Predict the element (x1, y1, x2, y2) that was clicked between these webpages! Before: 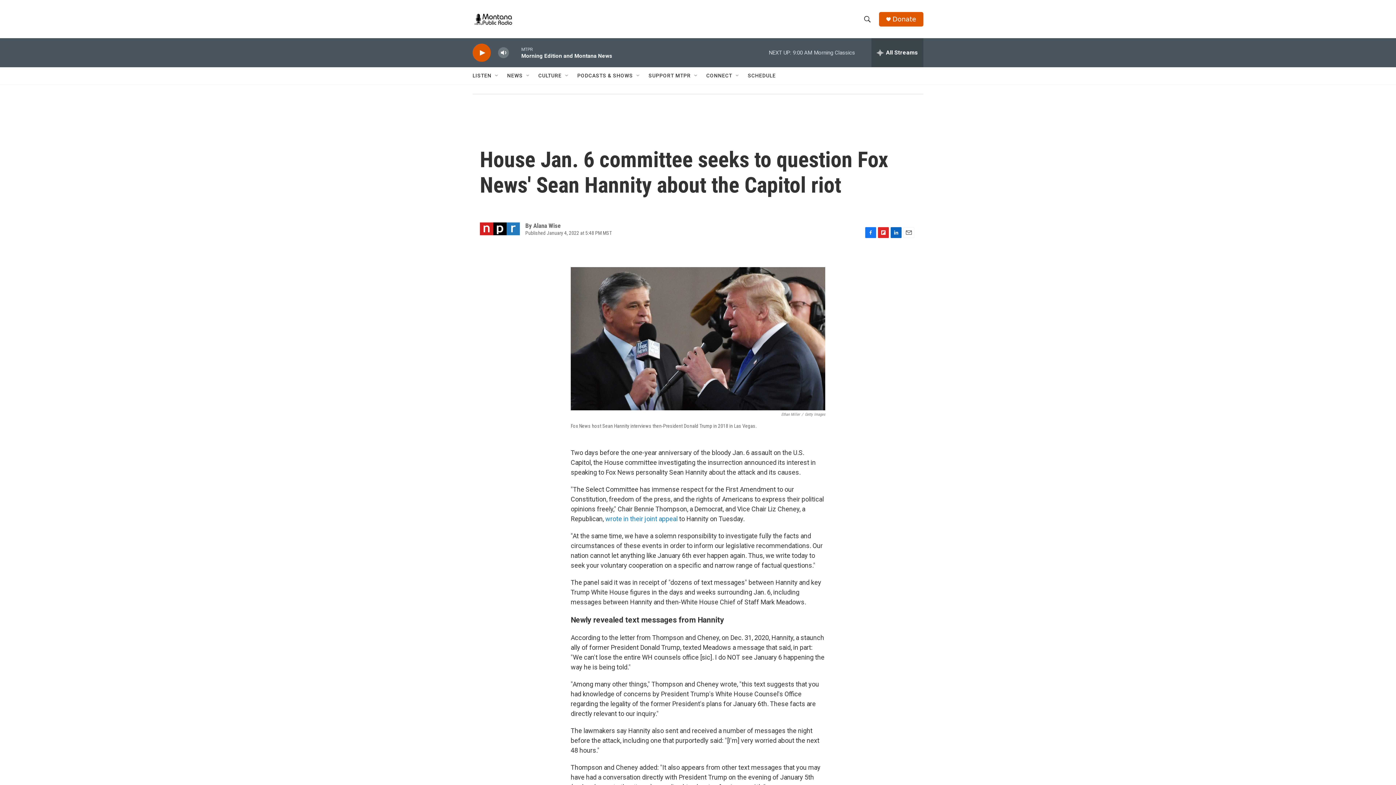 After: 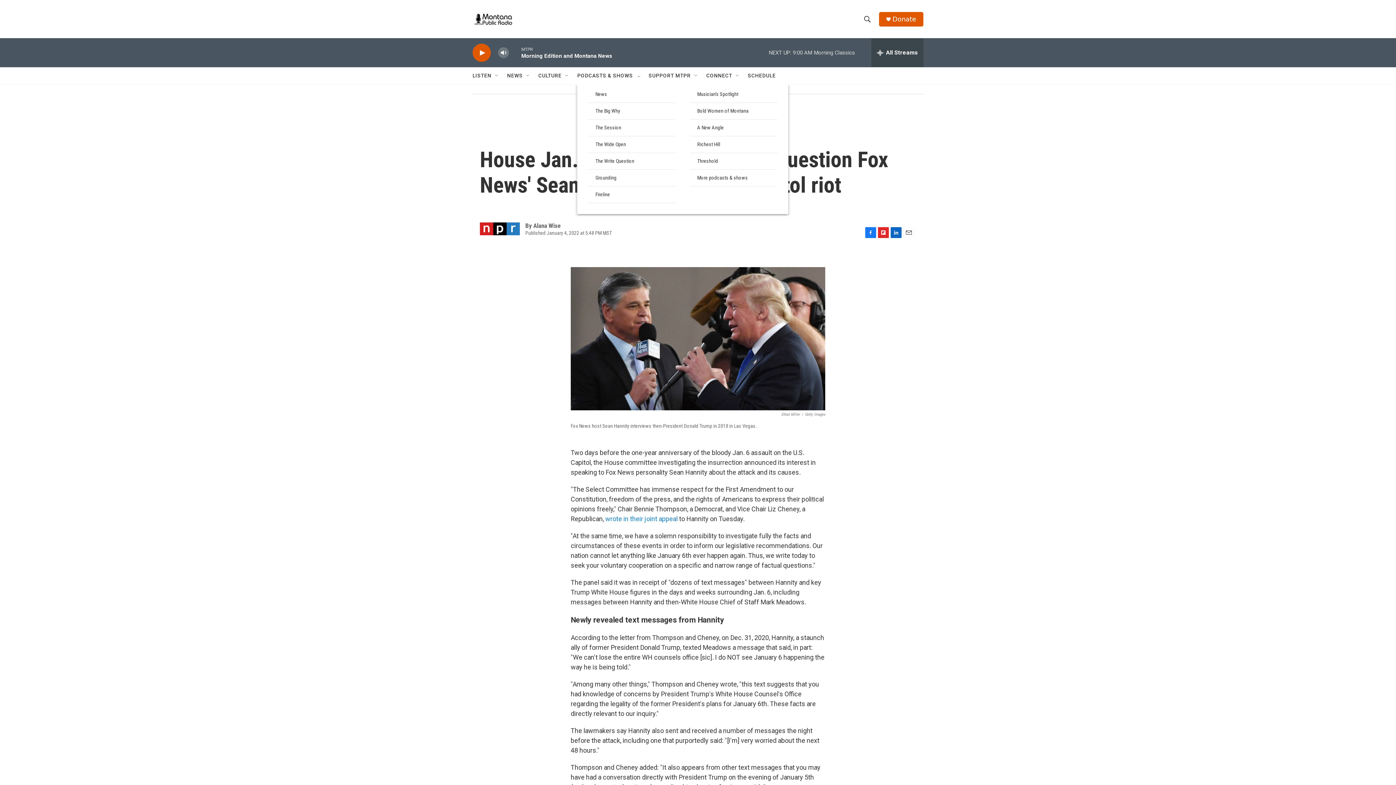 Action: label: Open Sub Navigation bbox: (635, 72, 641, 78)